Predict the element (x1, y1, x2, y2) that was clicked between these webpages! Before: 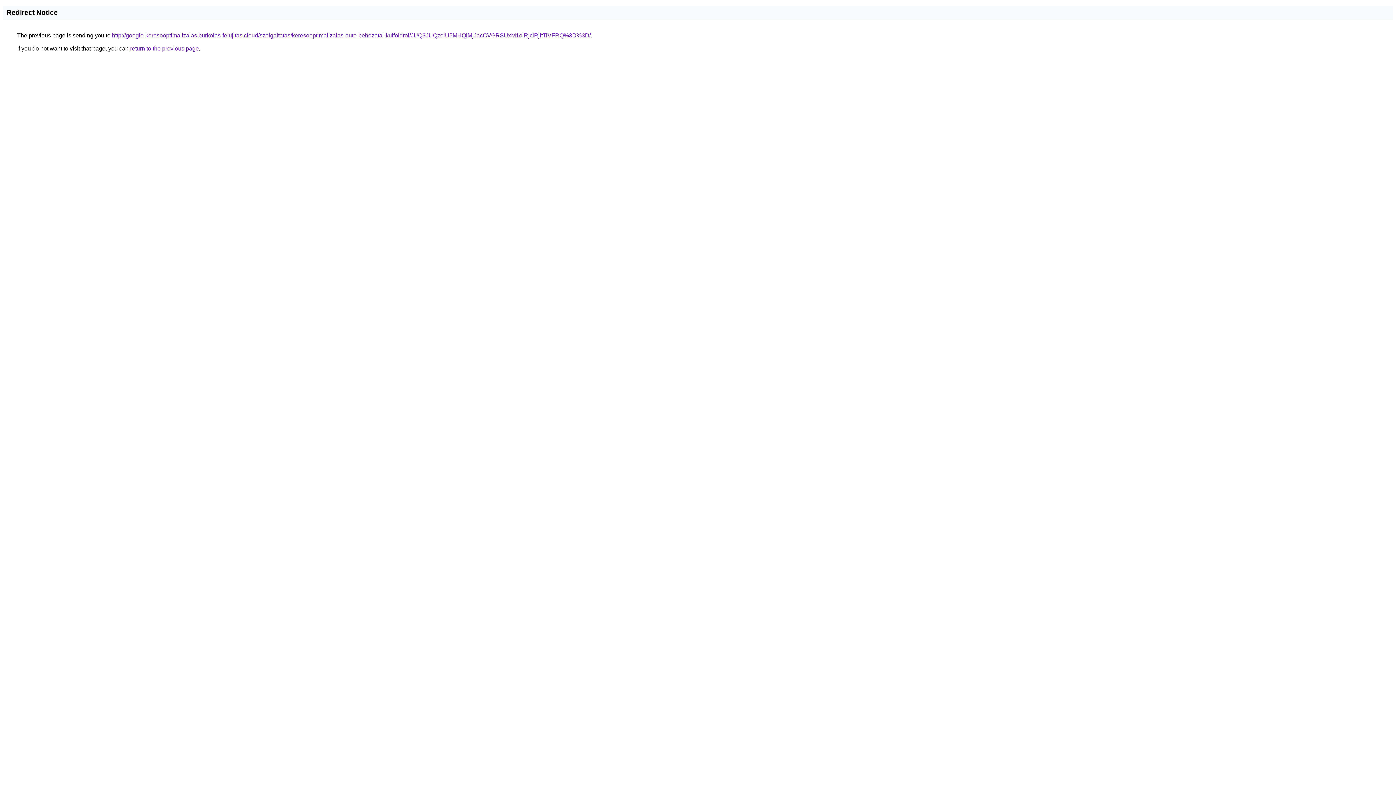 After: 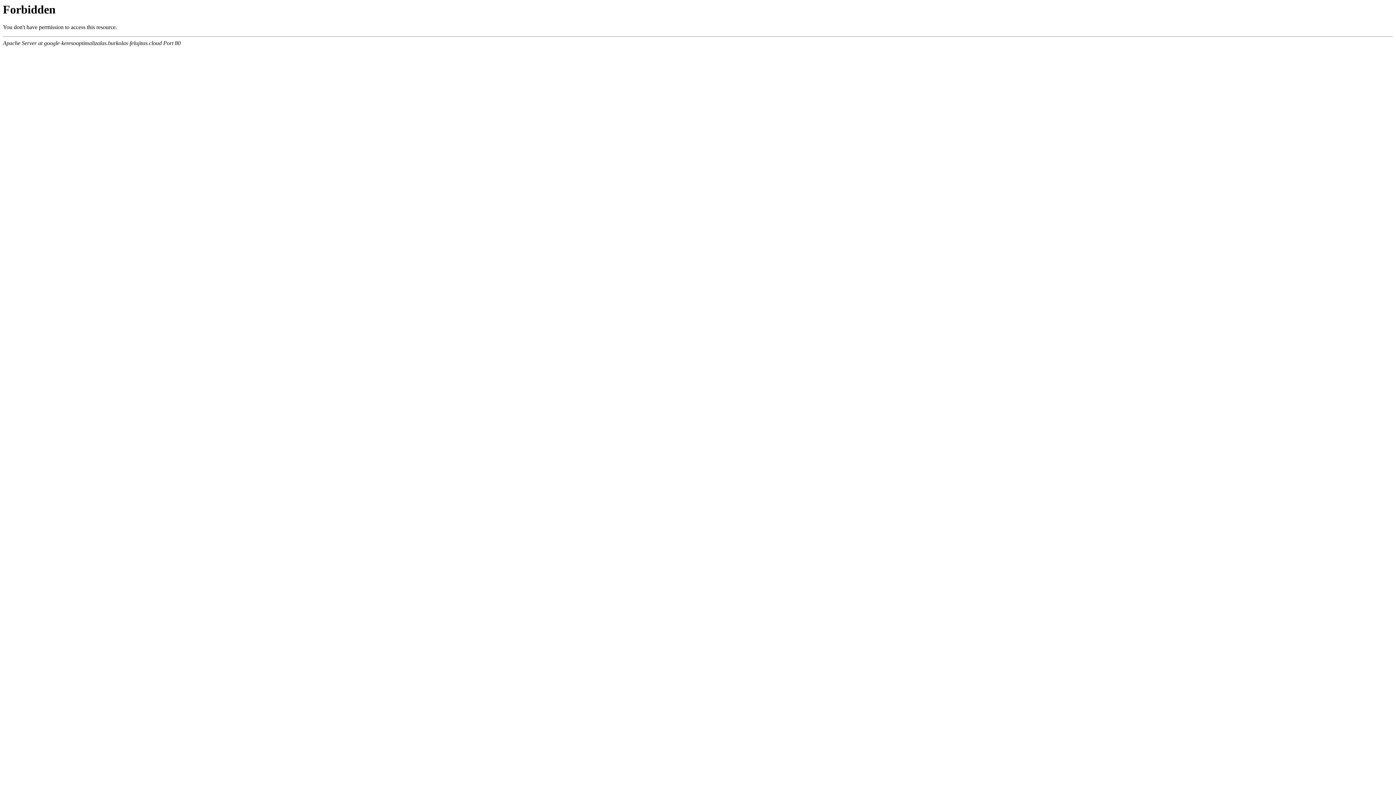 Action: bbox: (112, 32, 590, 38) label: http://google-keresooptimalizalas.burkolas-felujitas.cloud/szolgaltatas/keresooptimalizalas-auto-behozatal-kulfoldrol/JUQ3JUQzeiU5MHQlMjJacCVGRSUxM1olRjclRjltTiVFRQ%3D%3D/